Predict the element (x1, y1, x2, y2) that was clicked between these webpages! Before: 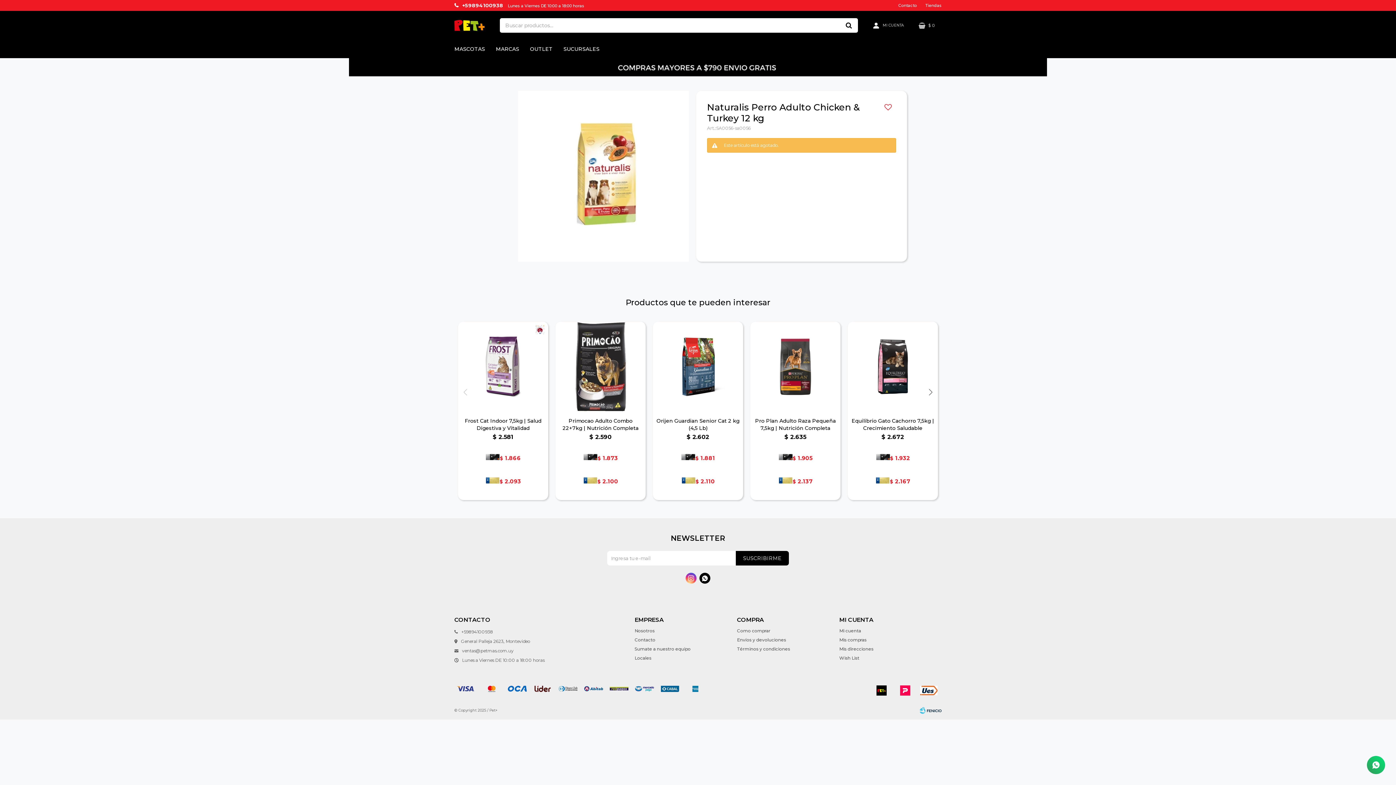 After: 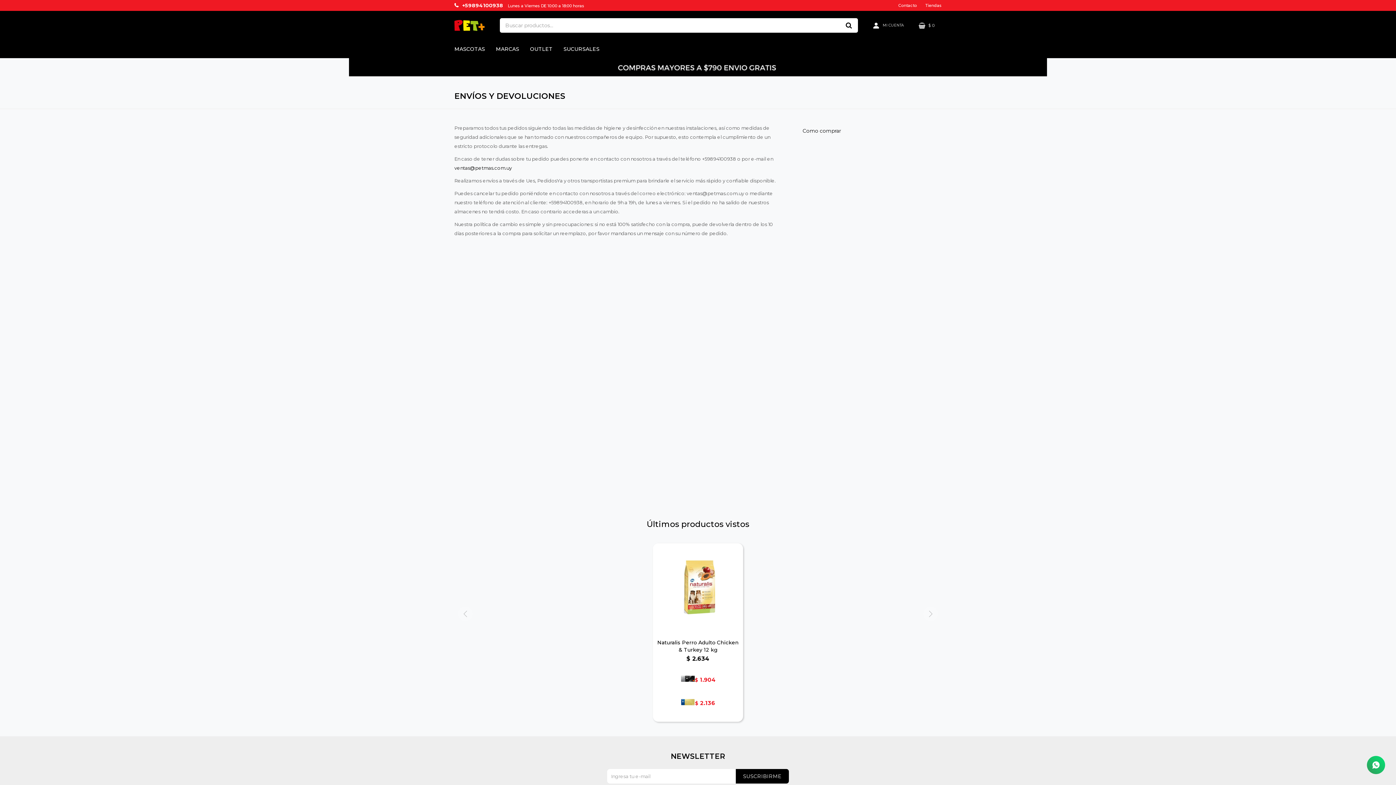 Action: bbox: (737, 637, 786, 642) label: Envíos y devoluciones